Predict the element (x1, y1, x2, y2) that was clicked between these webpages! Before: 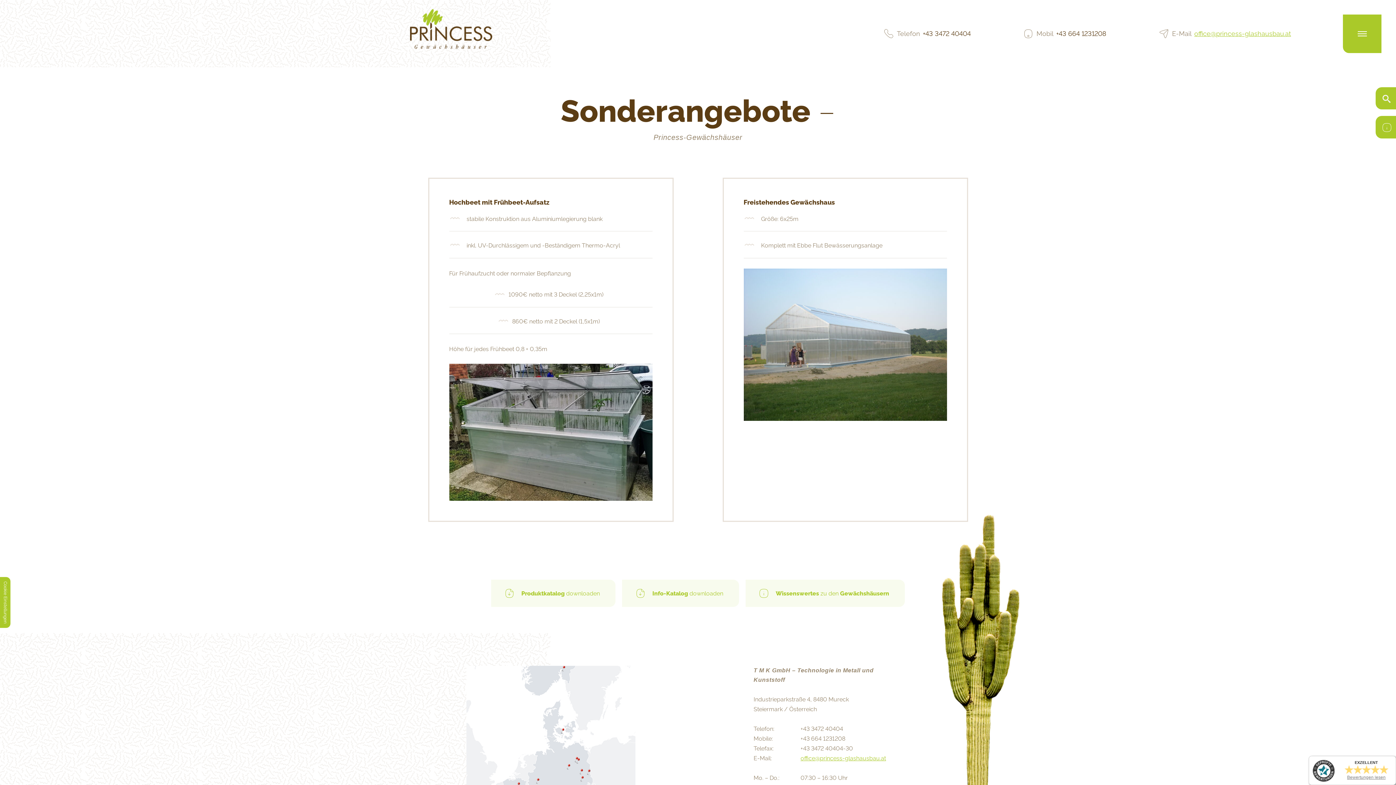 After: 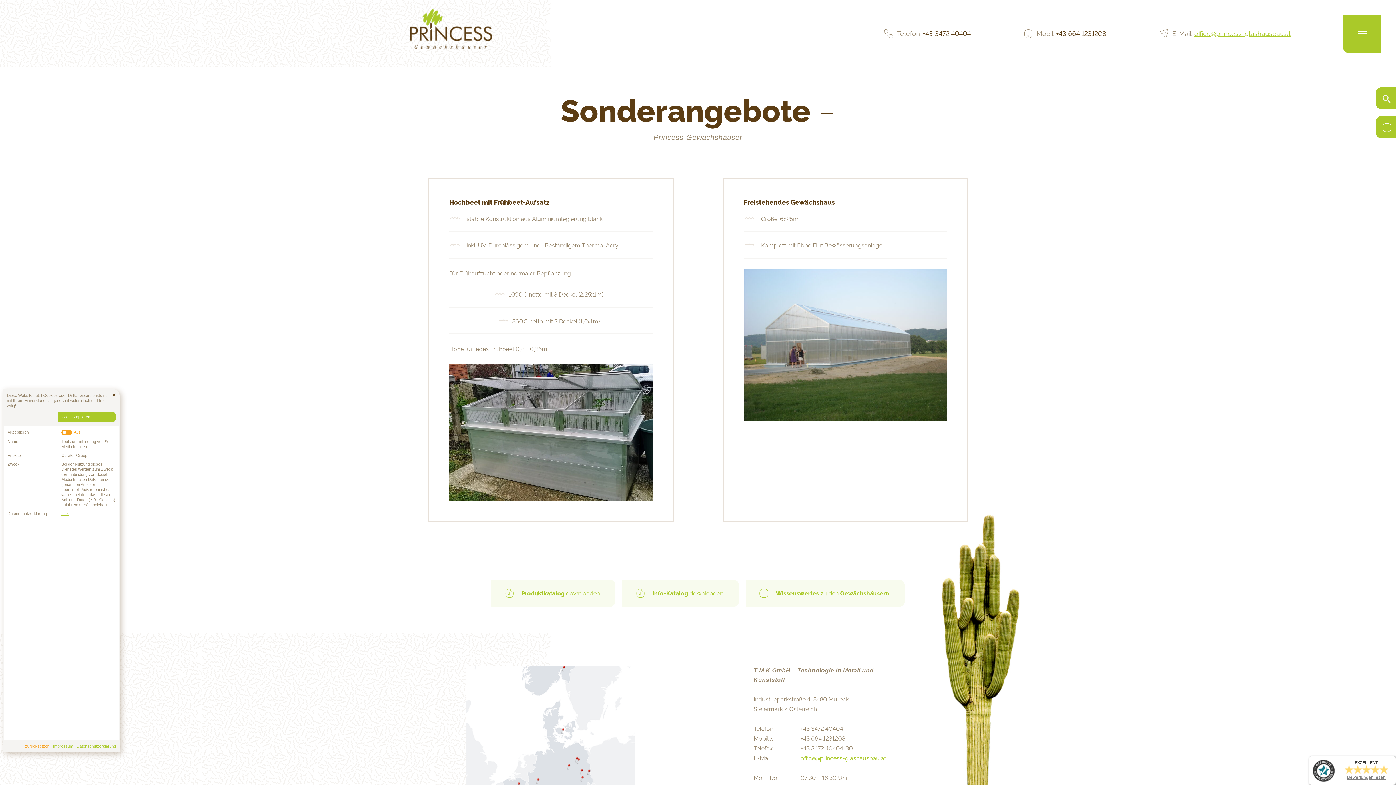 Action: label: Cookie Einstellungen bbox: (0, 577, 10, 628)